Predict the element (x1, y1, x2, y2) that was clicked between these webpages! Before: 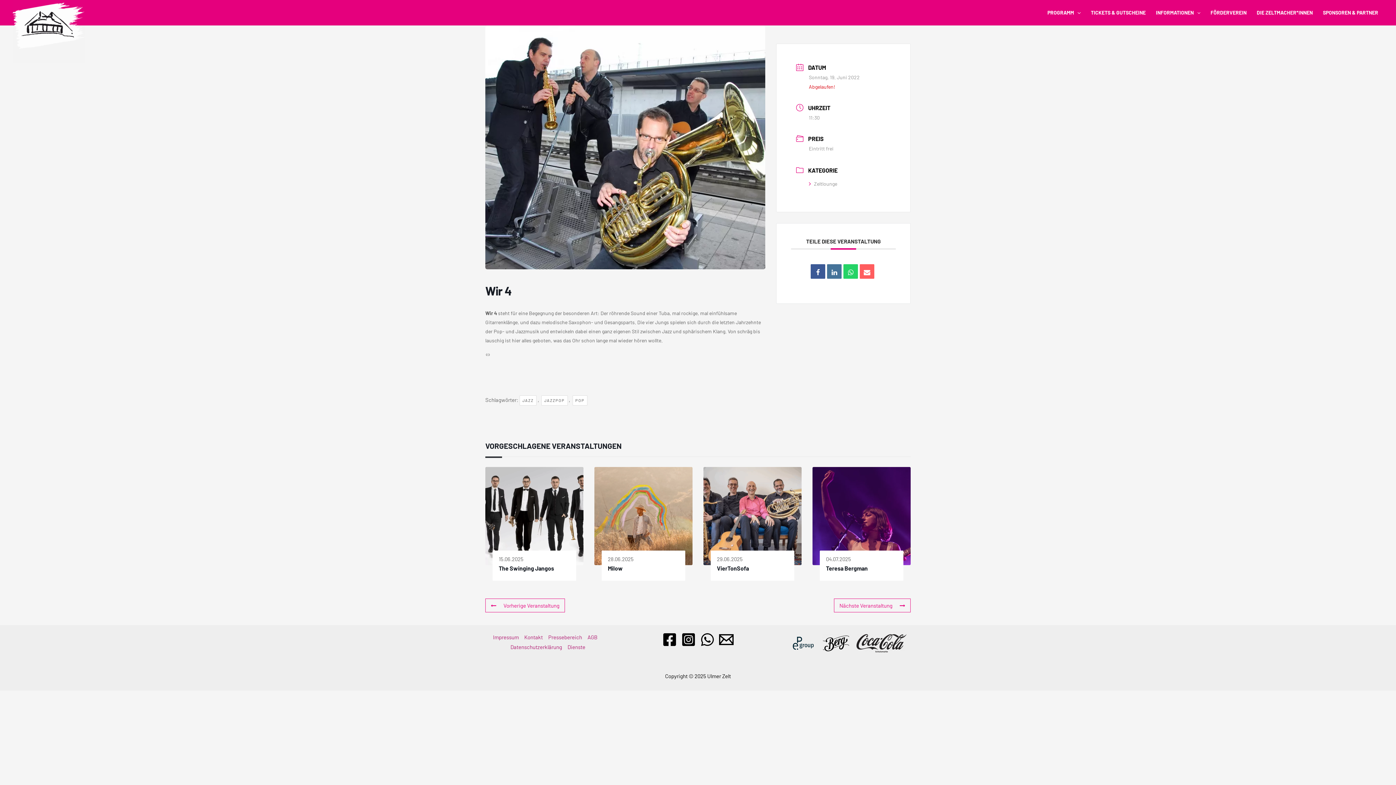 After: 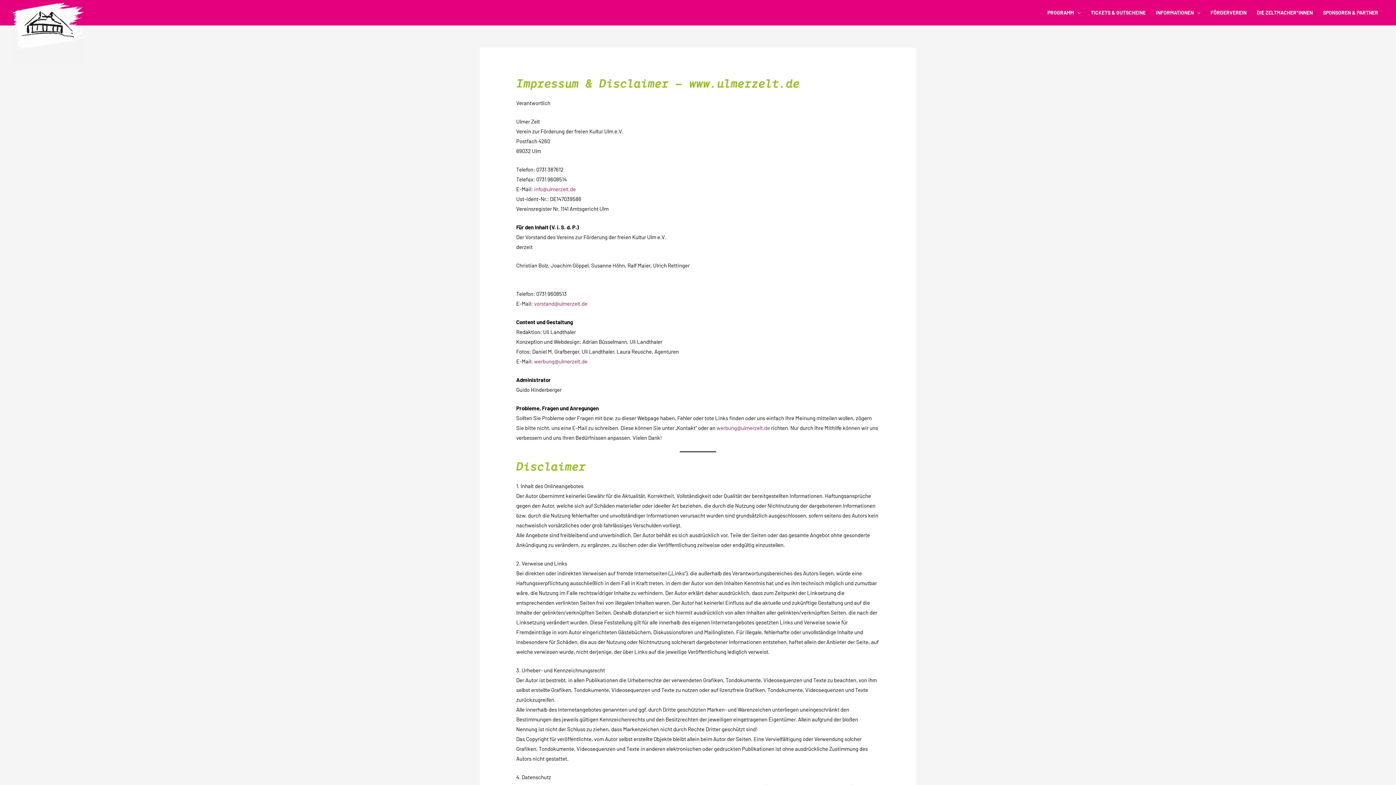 Action: label: Impressum bbox: (493, 632, 521, 642)